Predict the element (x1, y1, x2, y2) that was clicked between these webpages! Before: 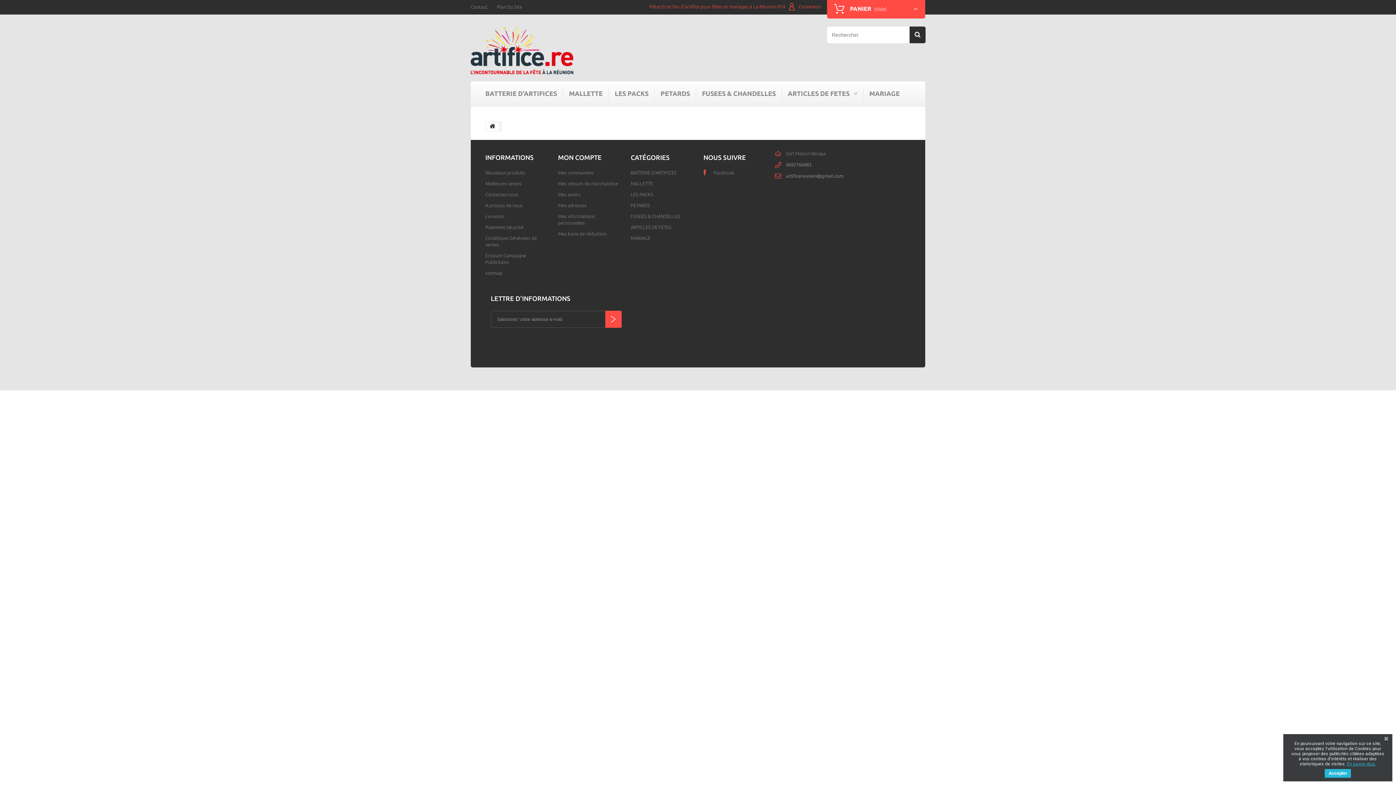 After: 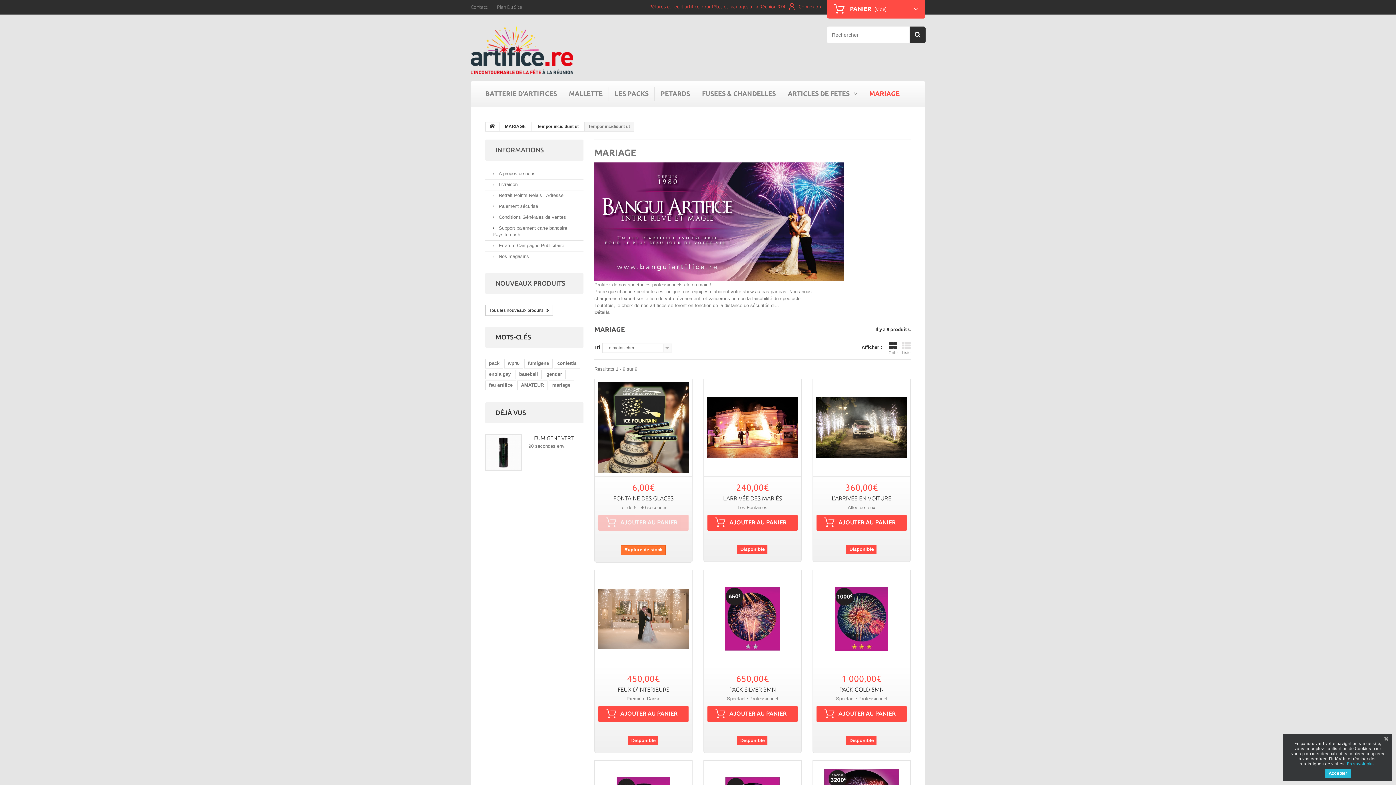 Action: label: MARIAGE bbox: (630, 235, 650, 240)